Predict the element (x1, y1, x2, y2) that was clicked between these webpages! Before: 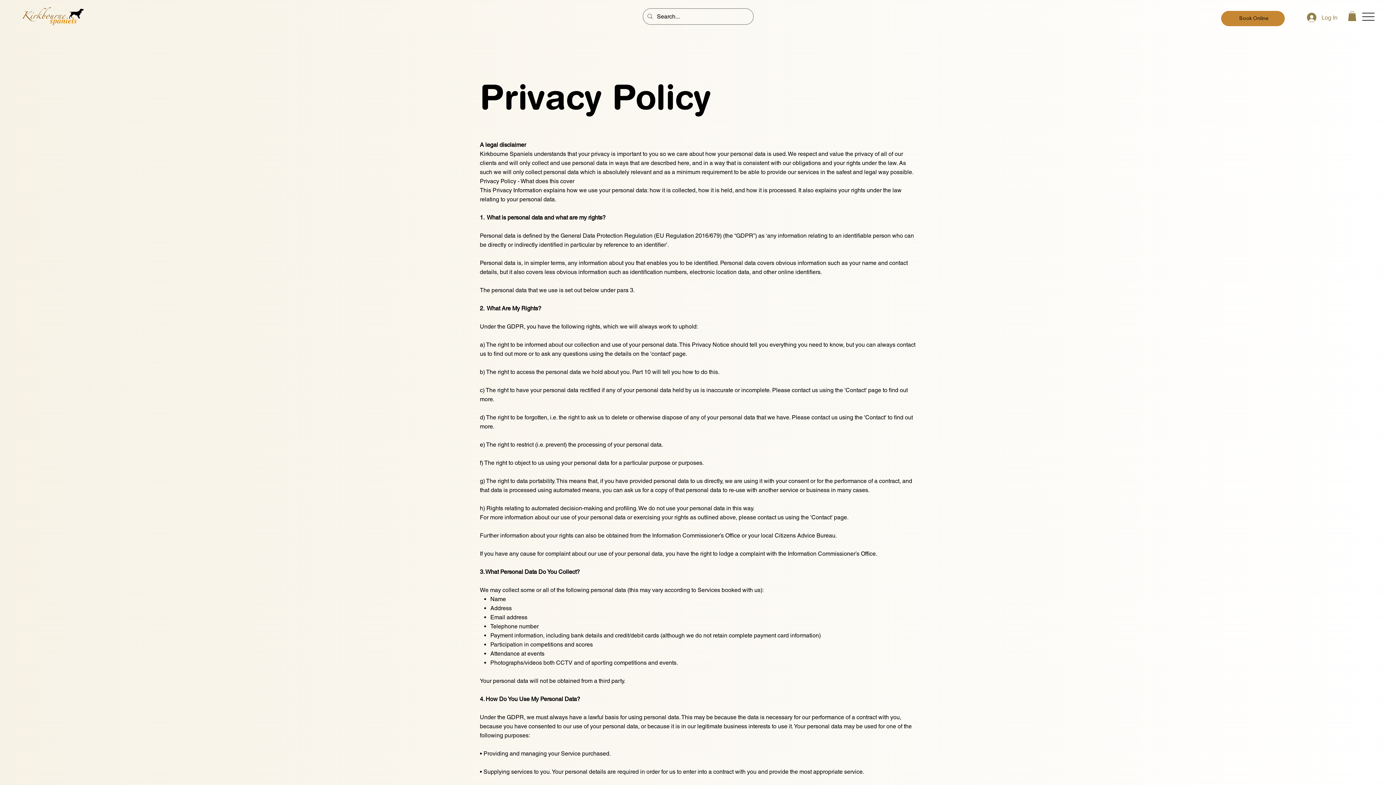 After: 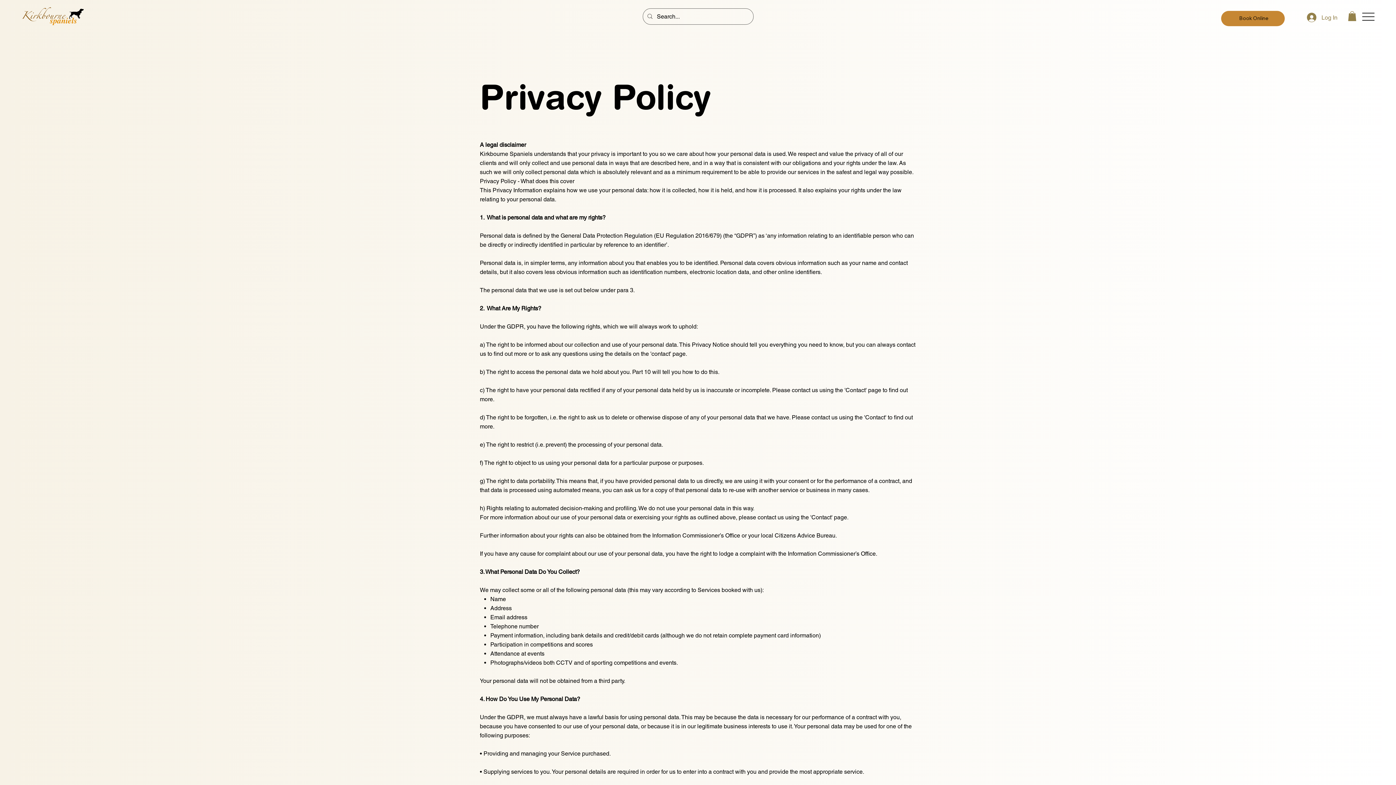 Action: bbox: (1348, 11, 1356, 21)